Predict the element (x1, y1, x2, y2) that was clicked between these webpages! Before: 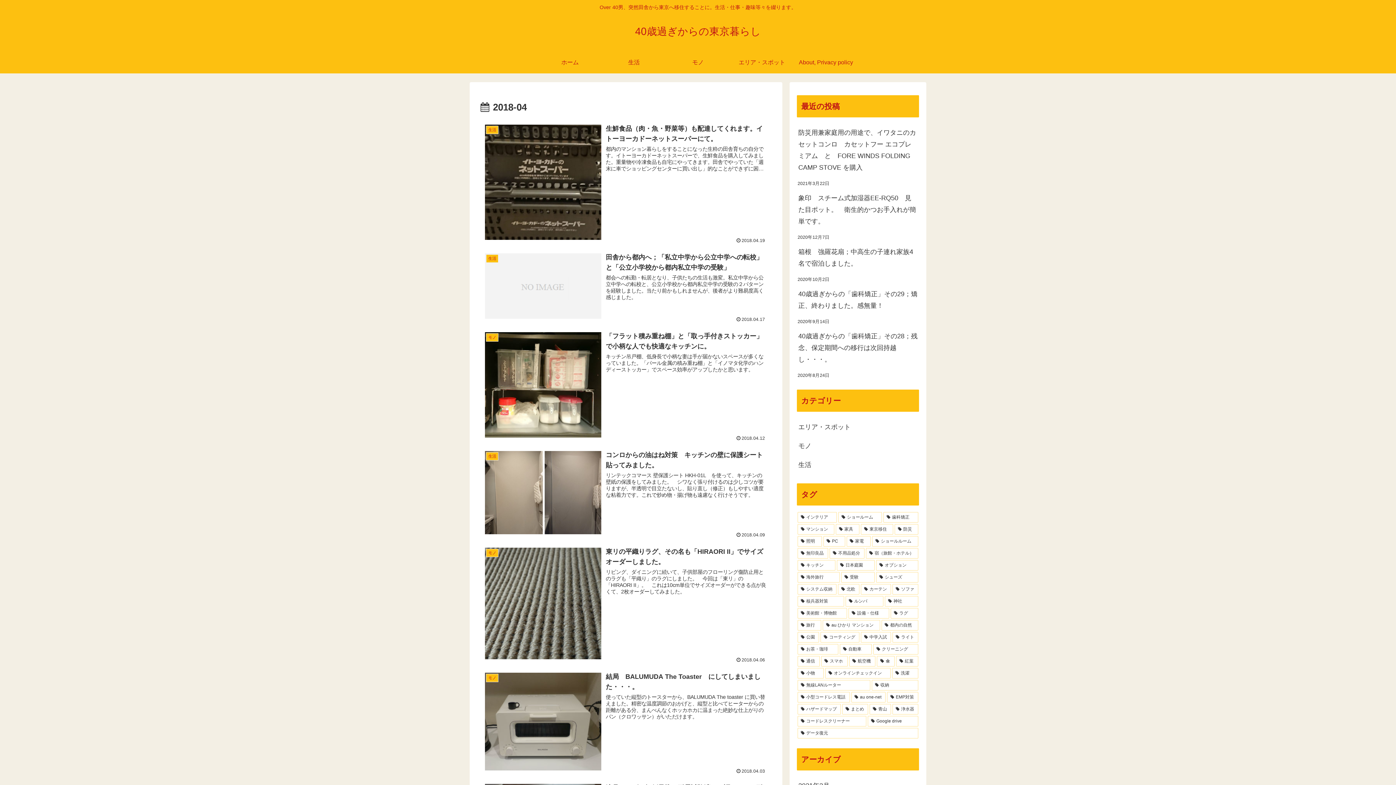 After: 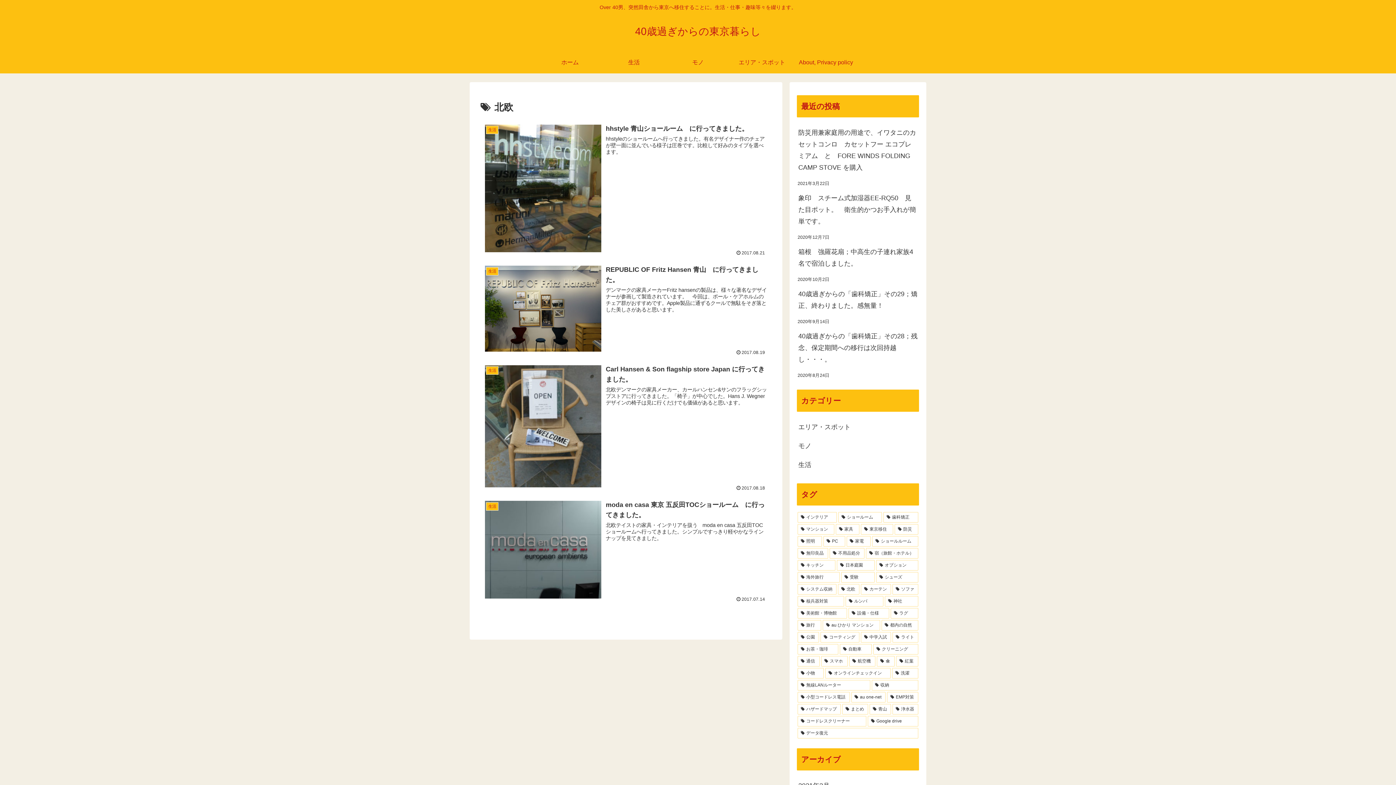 Action: label: 北欧 (4個の項目) bbox: (838, 584, 859, 594)